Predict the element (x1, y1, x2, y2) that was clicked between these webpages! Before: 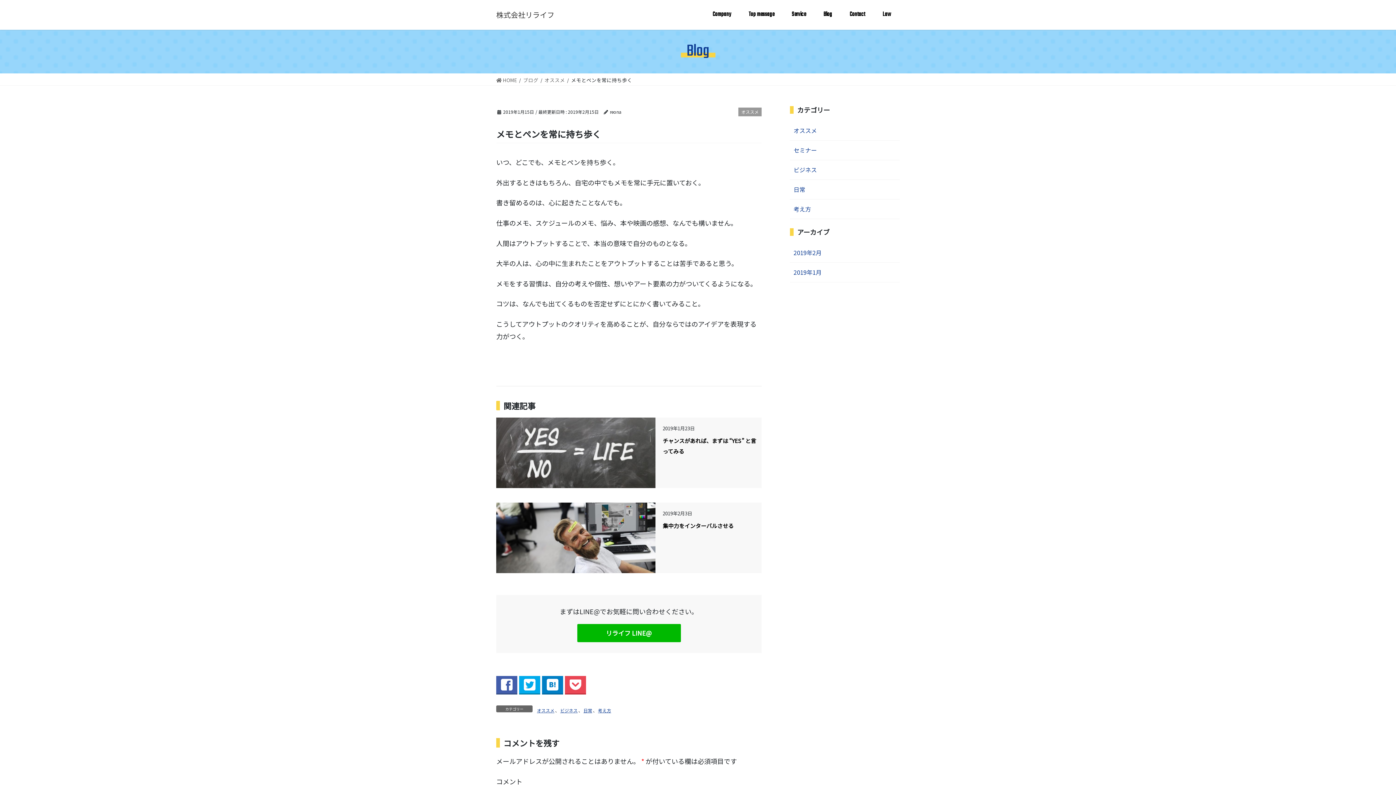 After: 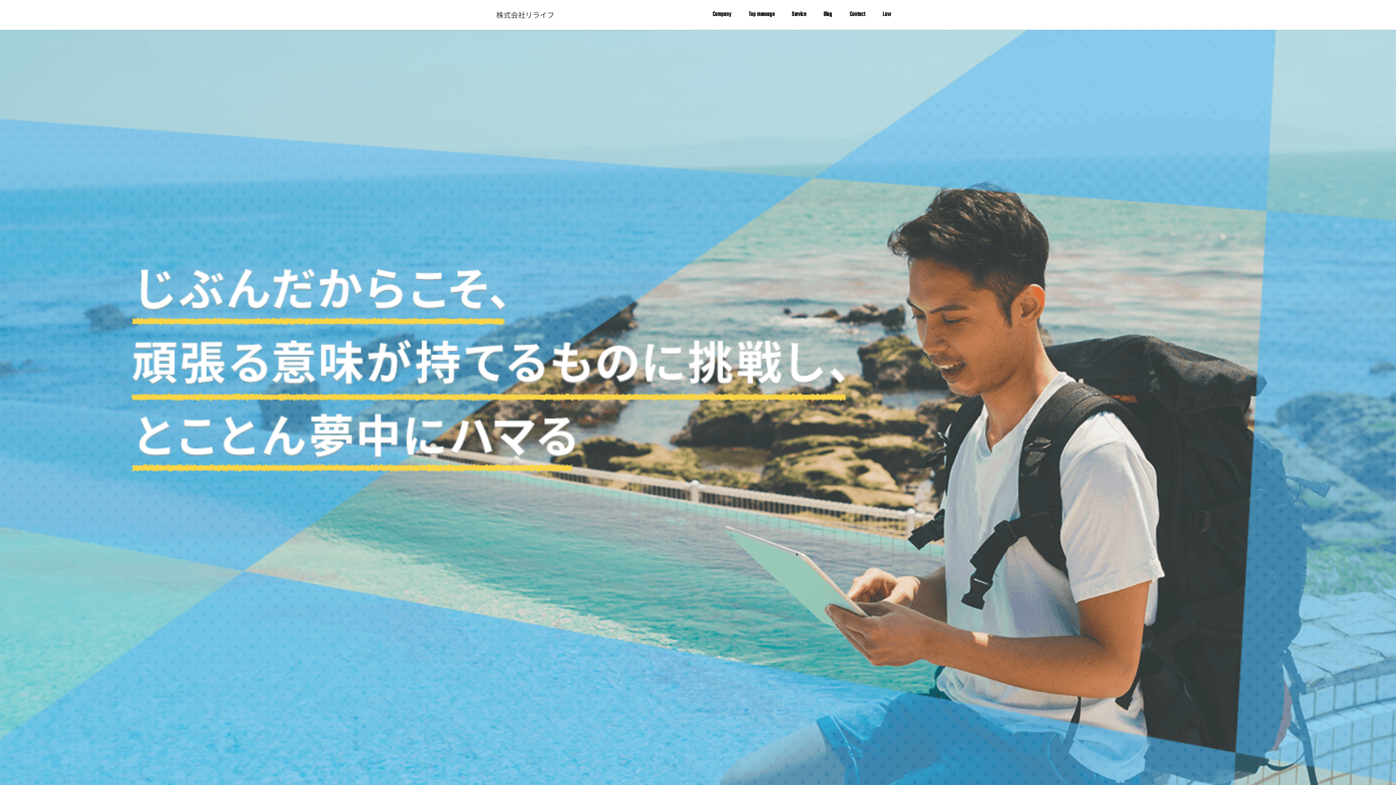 Action: bbox: (496, 9, 554, 20) label: 株式会社リライフ